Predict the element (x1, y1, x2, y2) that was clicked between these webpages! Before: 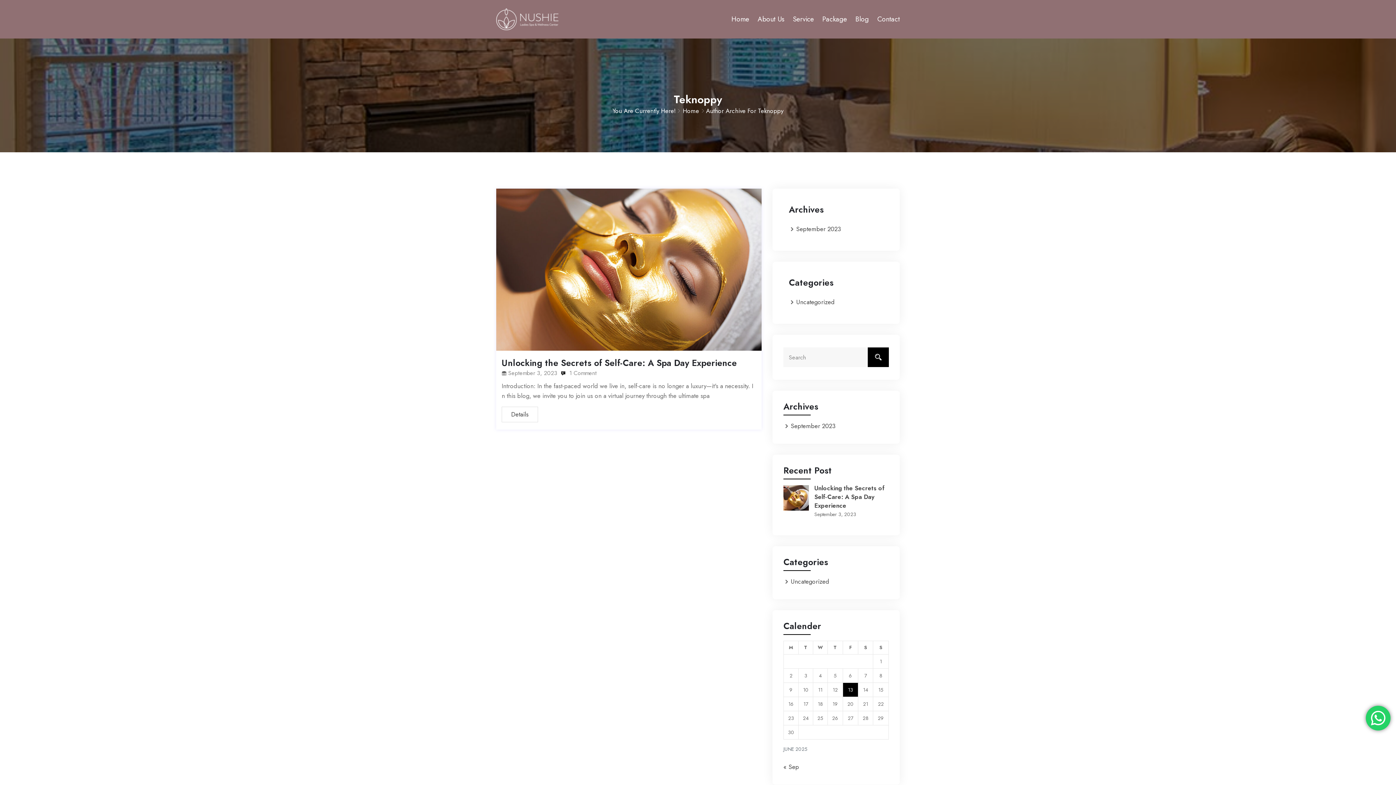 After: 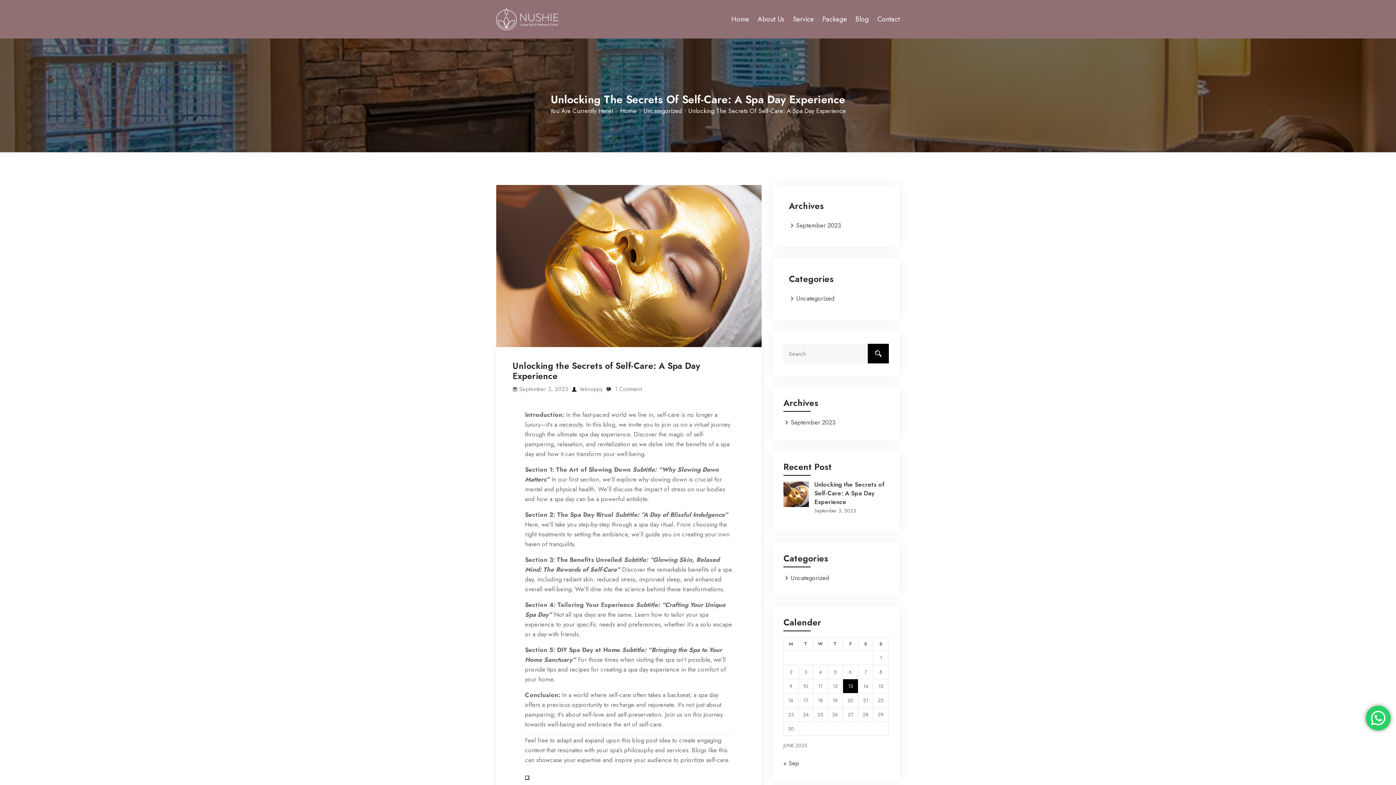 Action: bbox: (783, 485, 809, 510)